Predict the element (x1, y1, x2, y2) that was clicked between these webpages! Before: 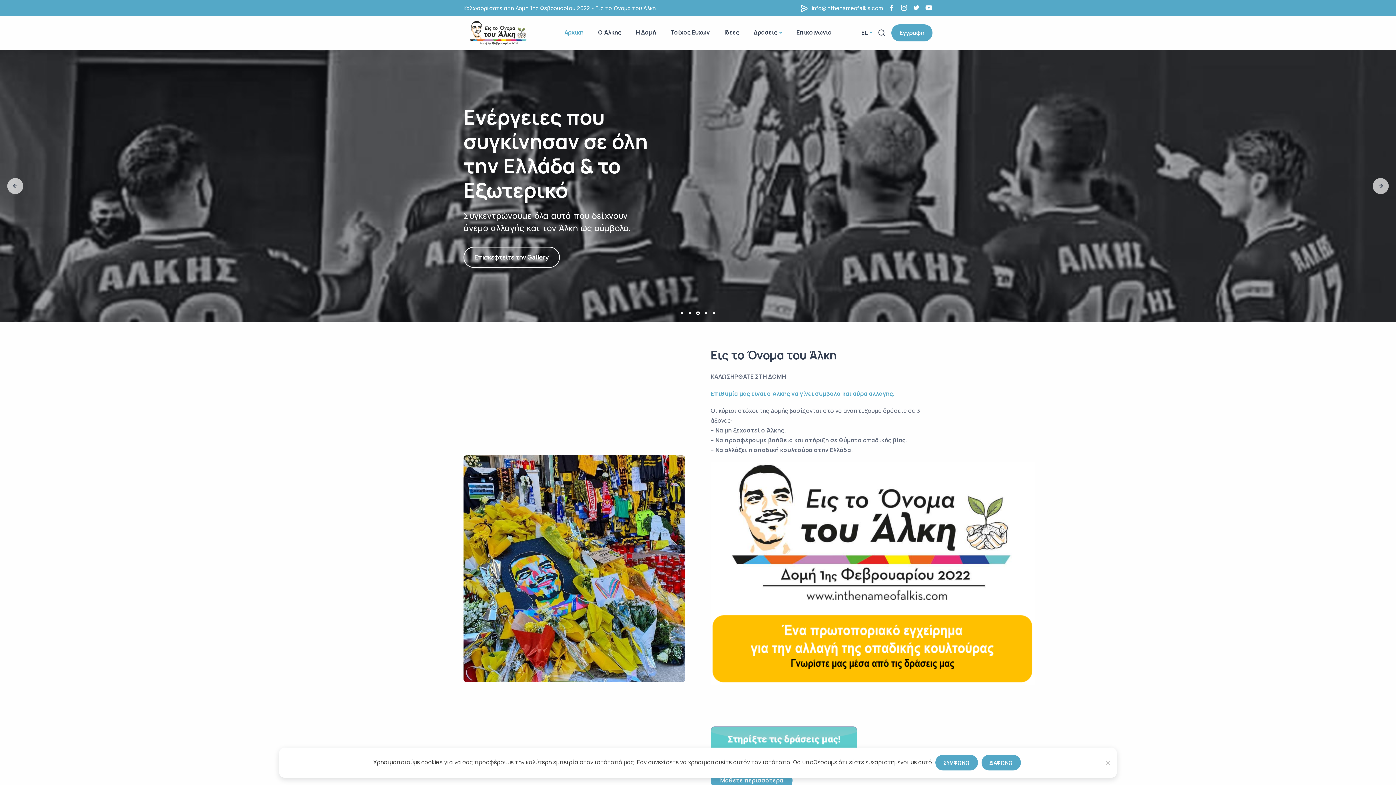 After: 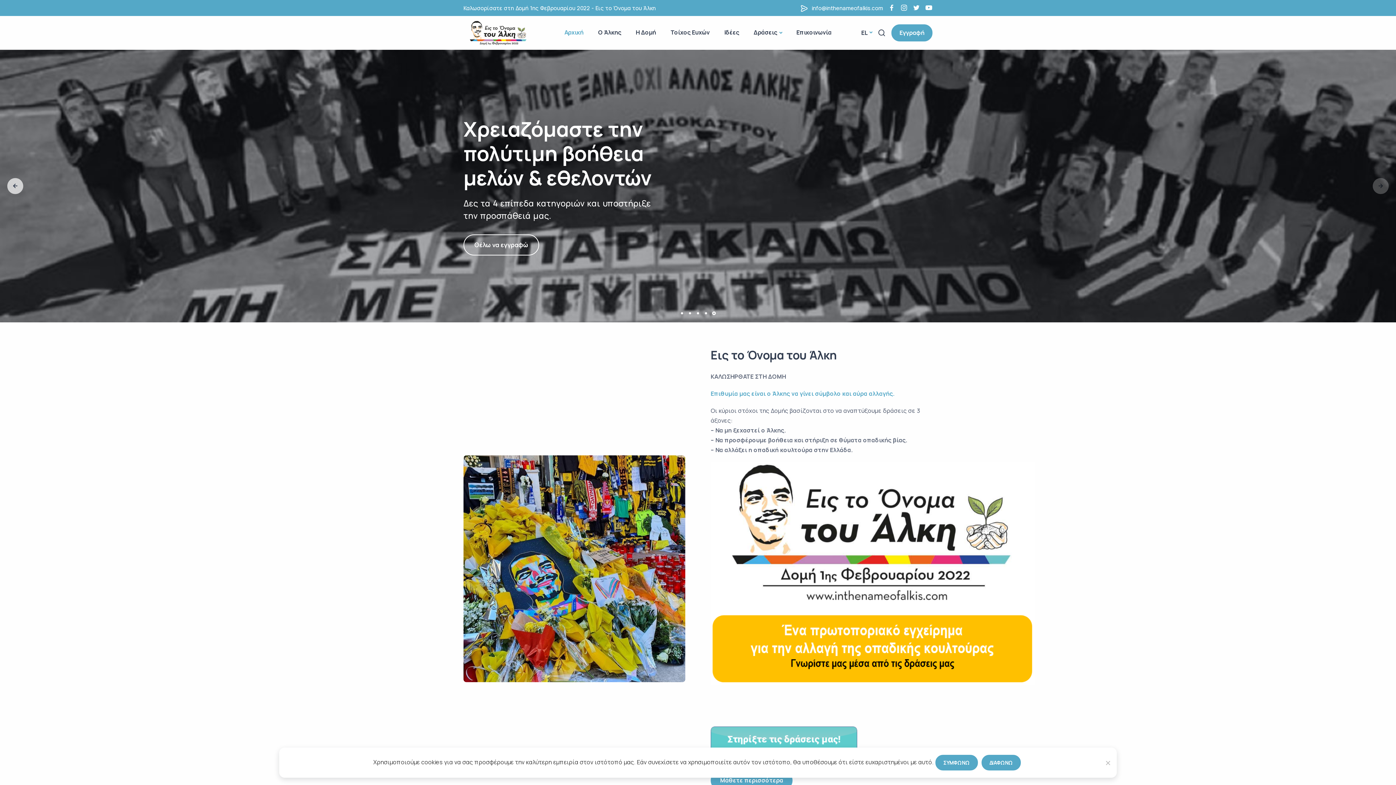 Action: bbox: (1373, 178, 1389, 194) label: Next slide